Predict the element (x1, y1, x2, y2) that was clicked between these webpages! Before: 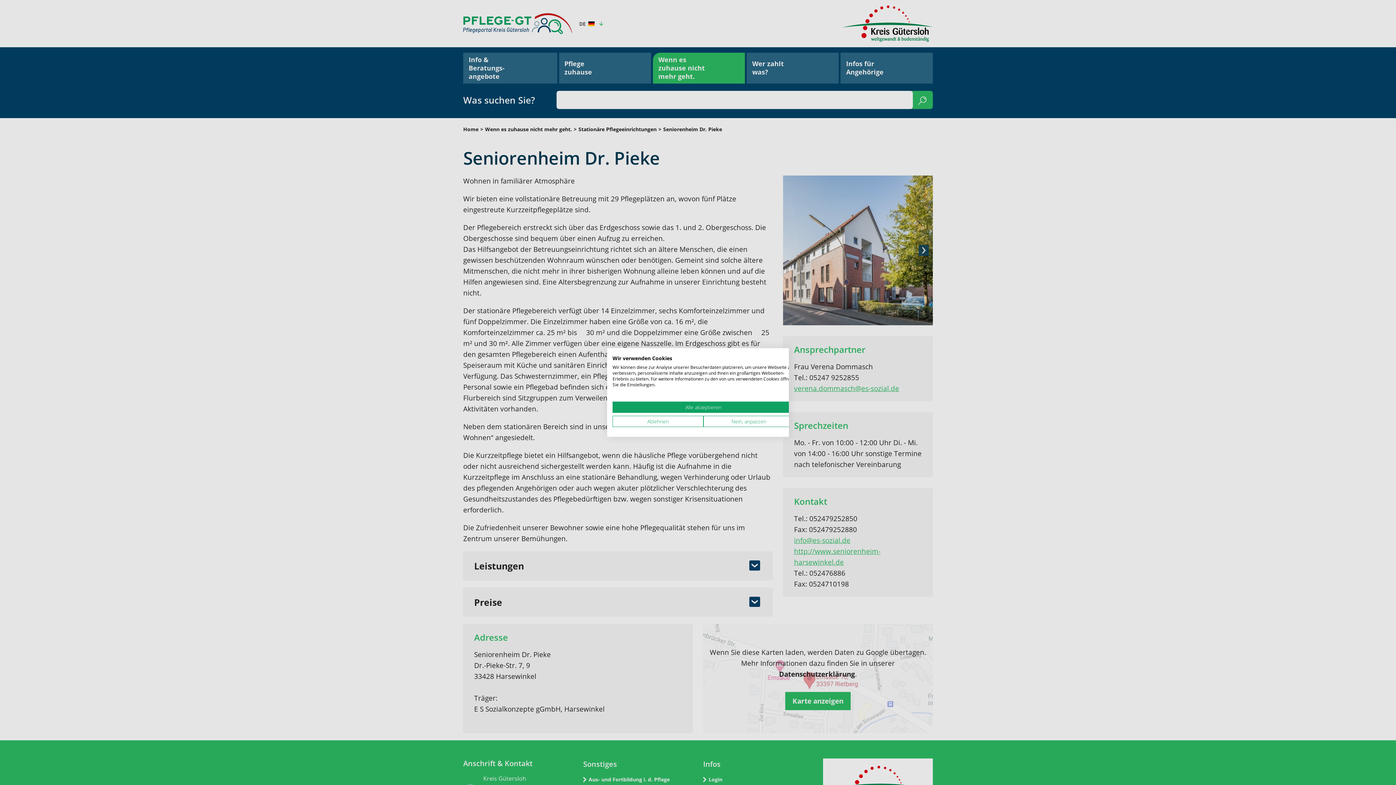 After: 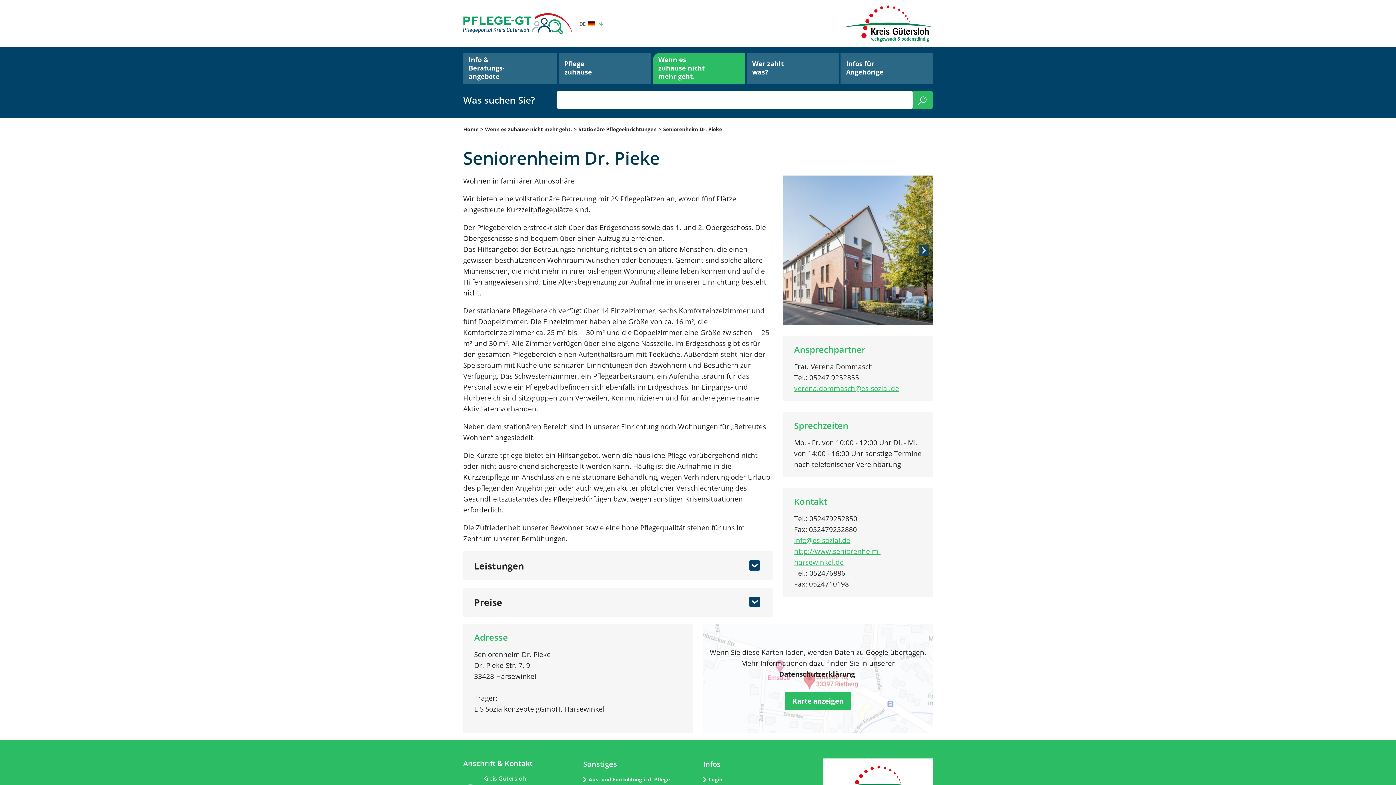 Action: label: Akzeptieren Sie alle cookies bbox: (612, 401, 794, 413)